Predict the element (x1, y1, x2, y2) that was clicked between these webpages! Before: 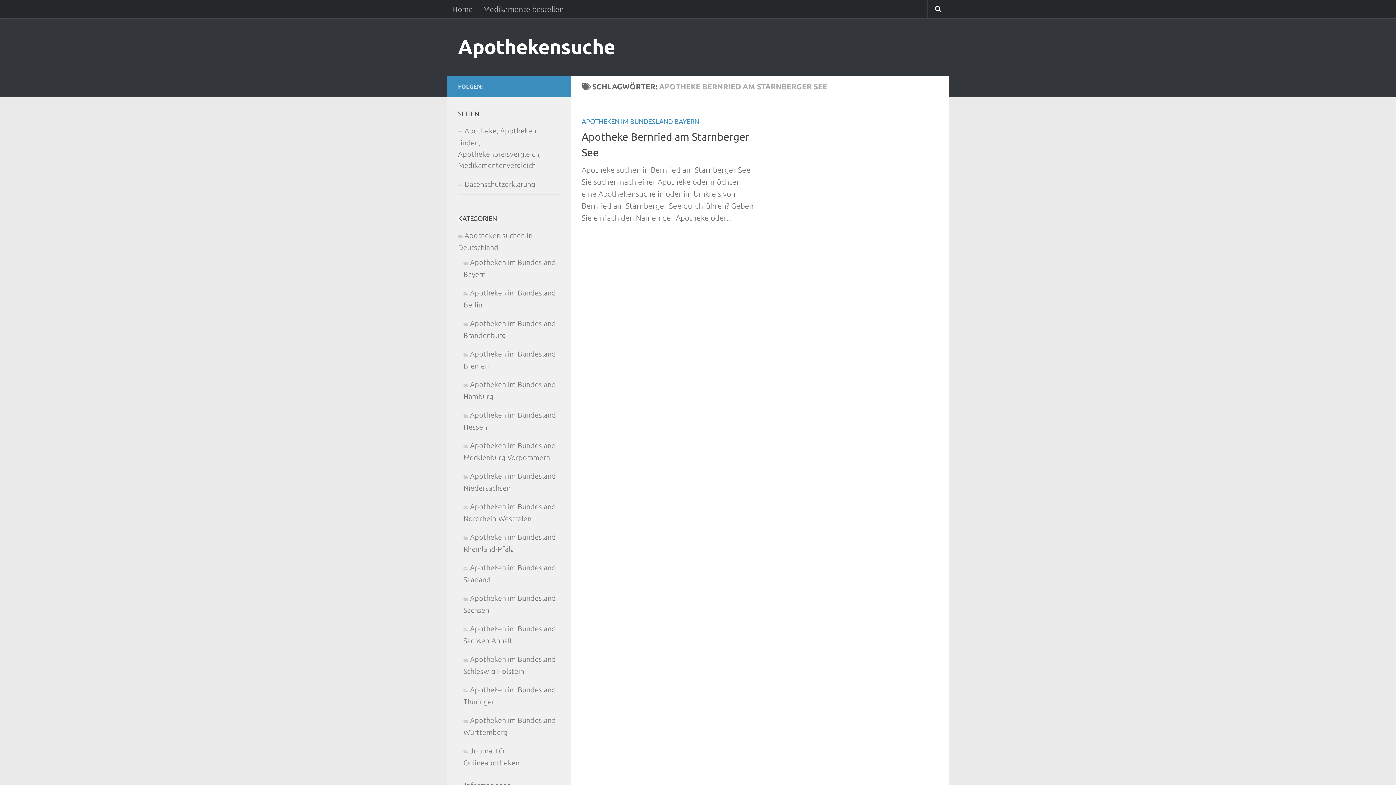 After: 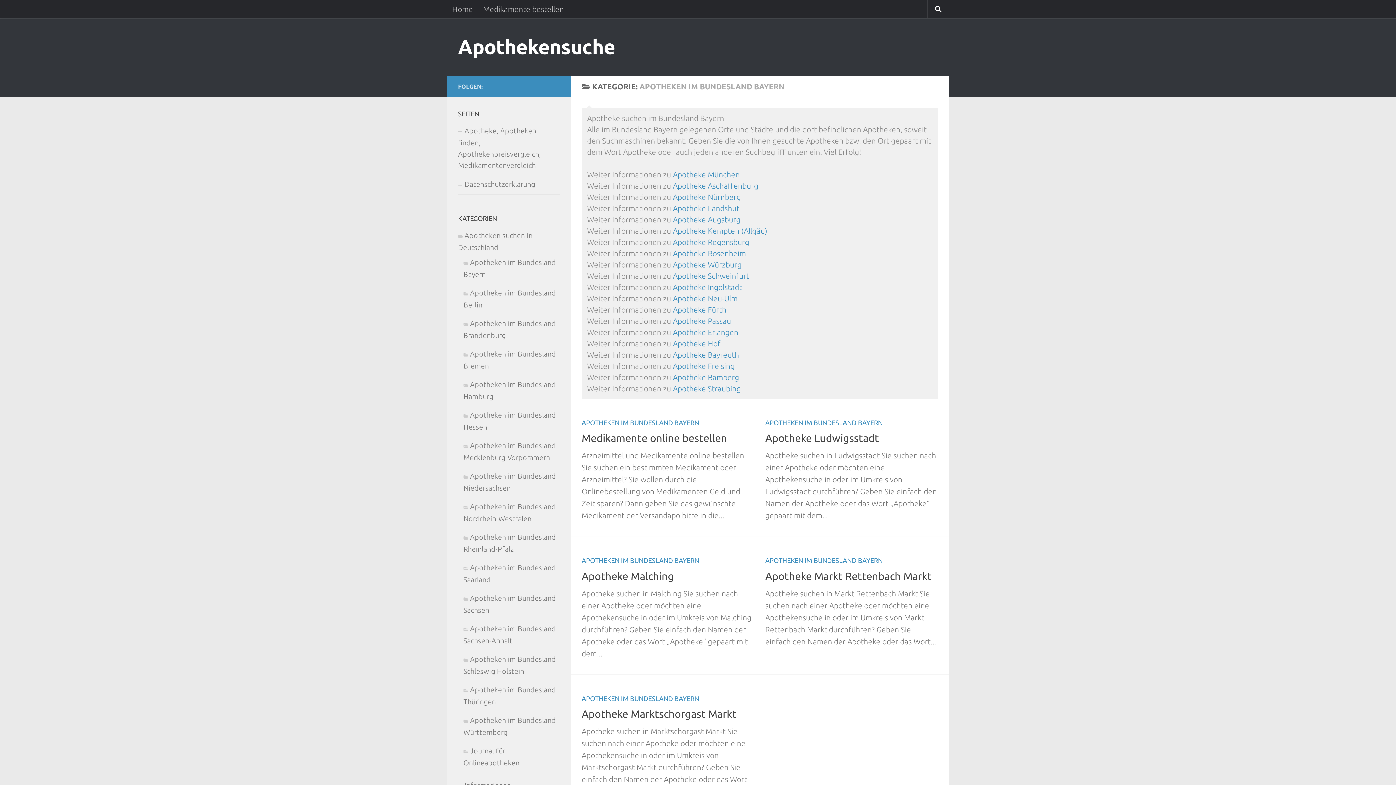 Action: label: APOTHEKEN IM BUNDESLAND BAYERN bbox: (581, 117, 699, 125)